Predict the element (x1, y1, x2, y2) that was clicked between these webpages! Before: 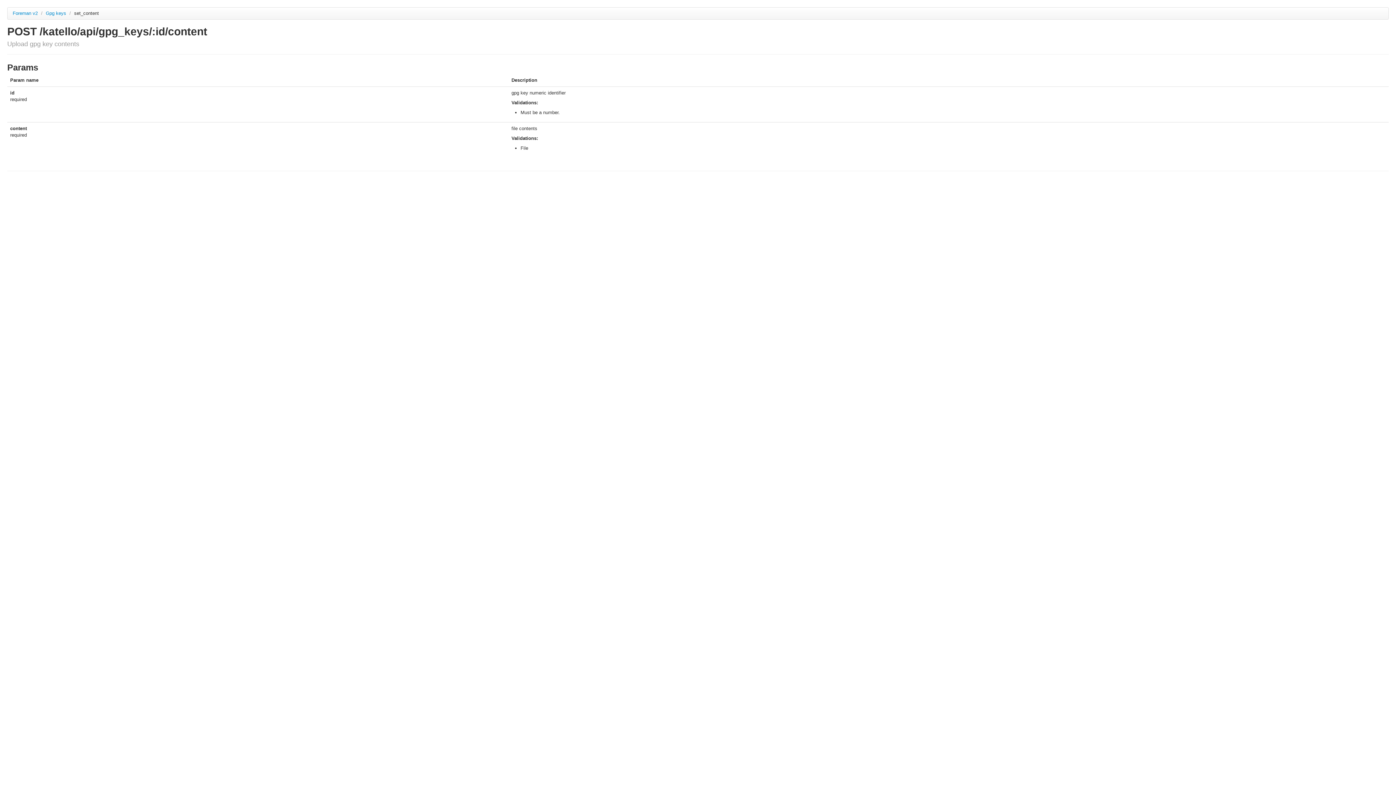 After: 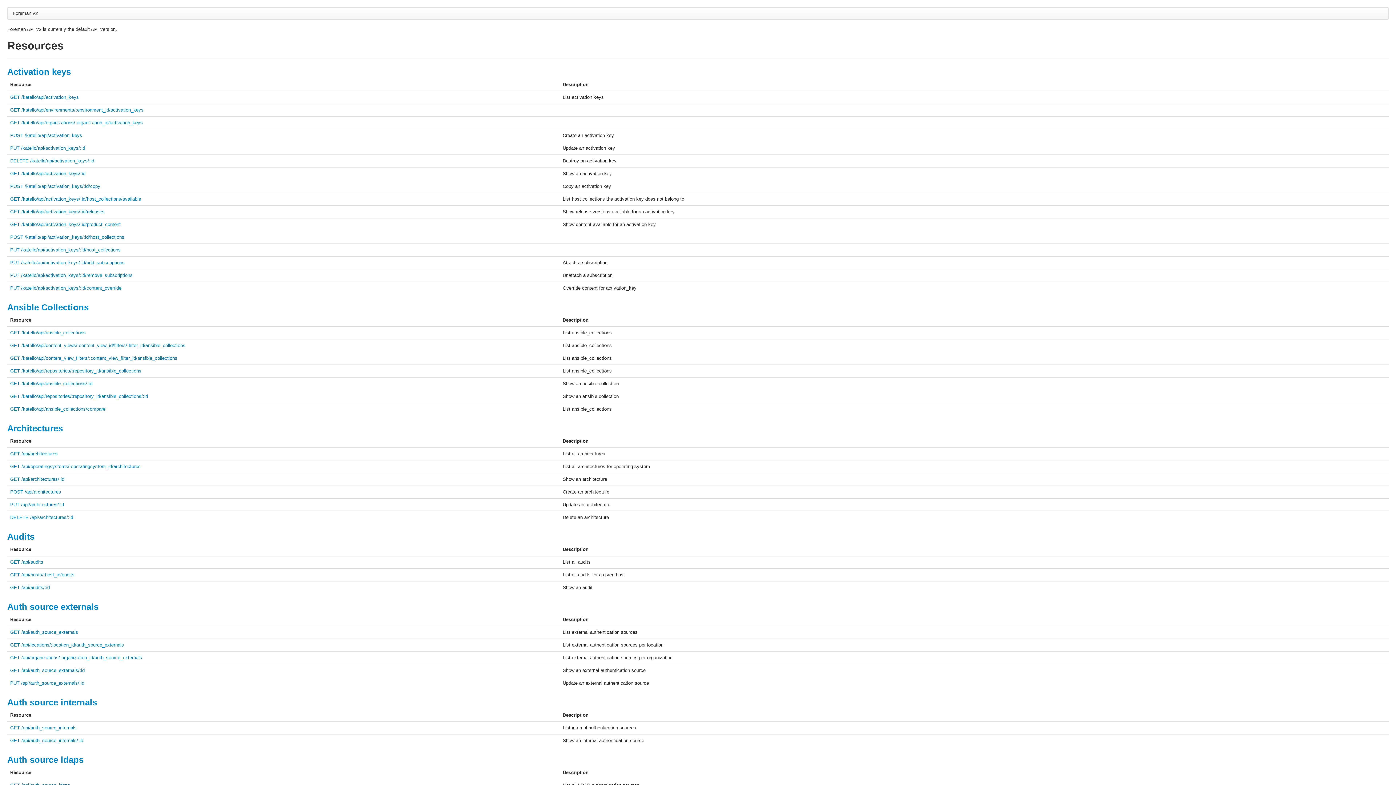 Action: bbox: (12, 10, 37, 16) label: Foreman v2